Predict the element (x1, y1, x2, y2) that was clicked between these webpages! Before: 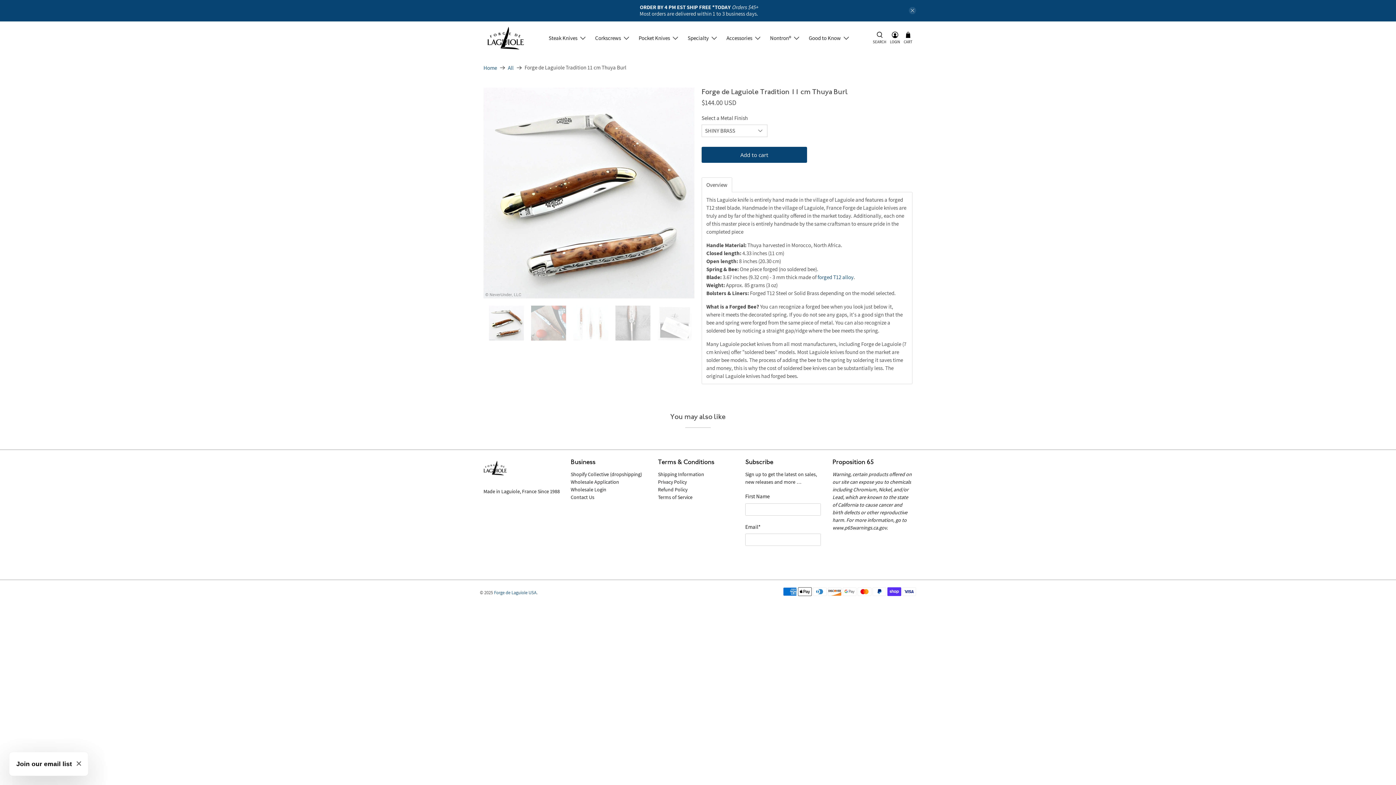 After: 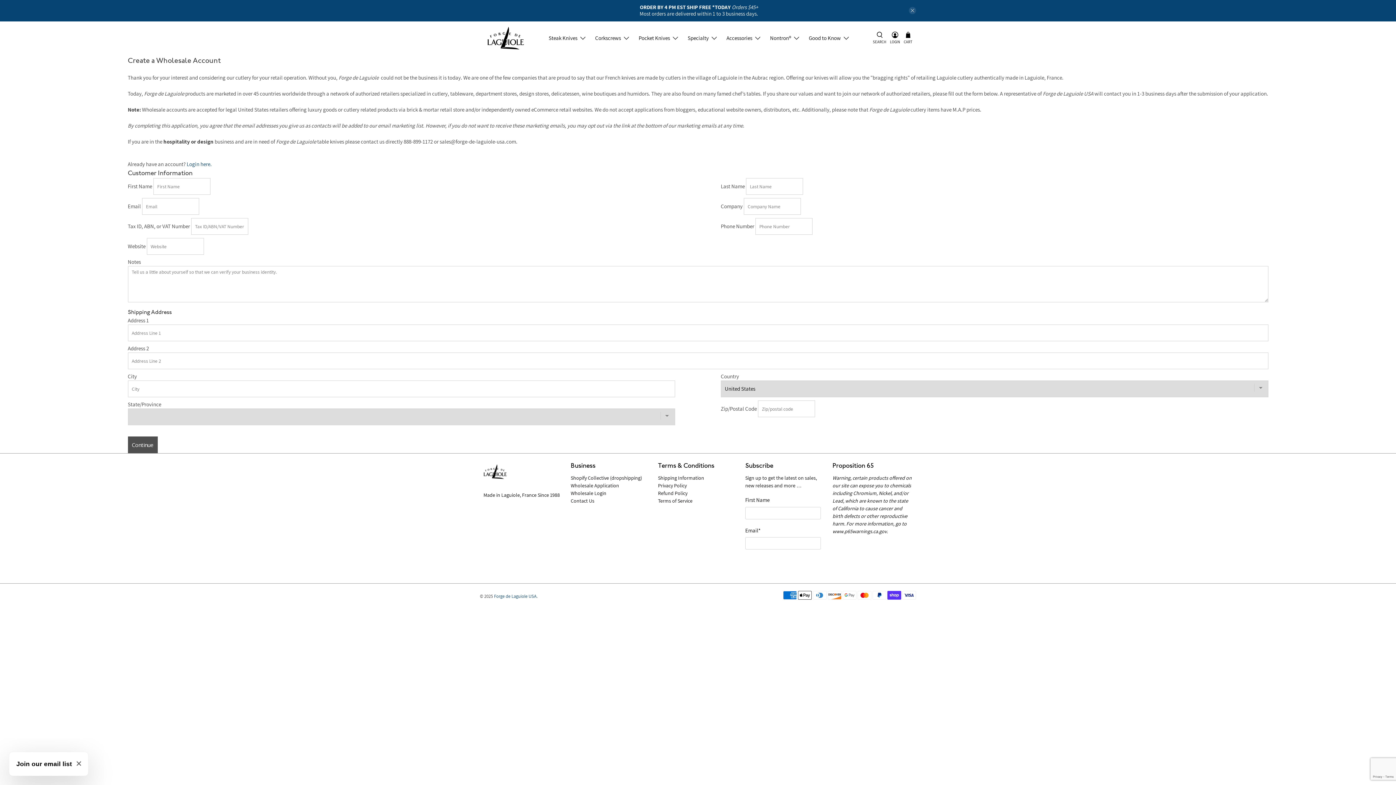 Action: bbox: (570, 478, 619, 485) label: Wholesale Application